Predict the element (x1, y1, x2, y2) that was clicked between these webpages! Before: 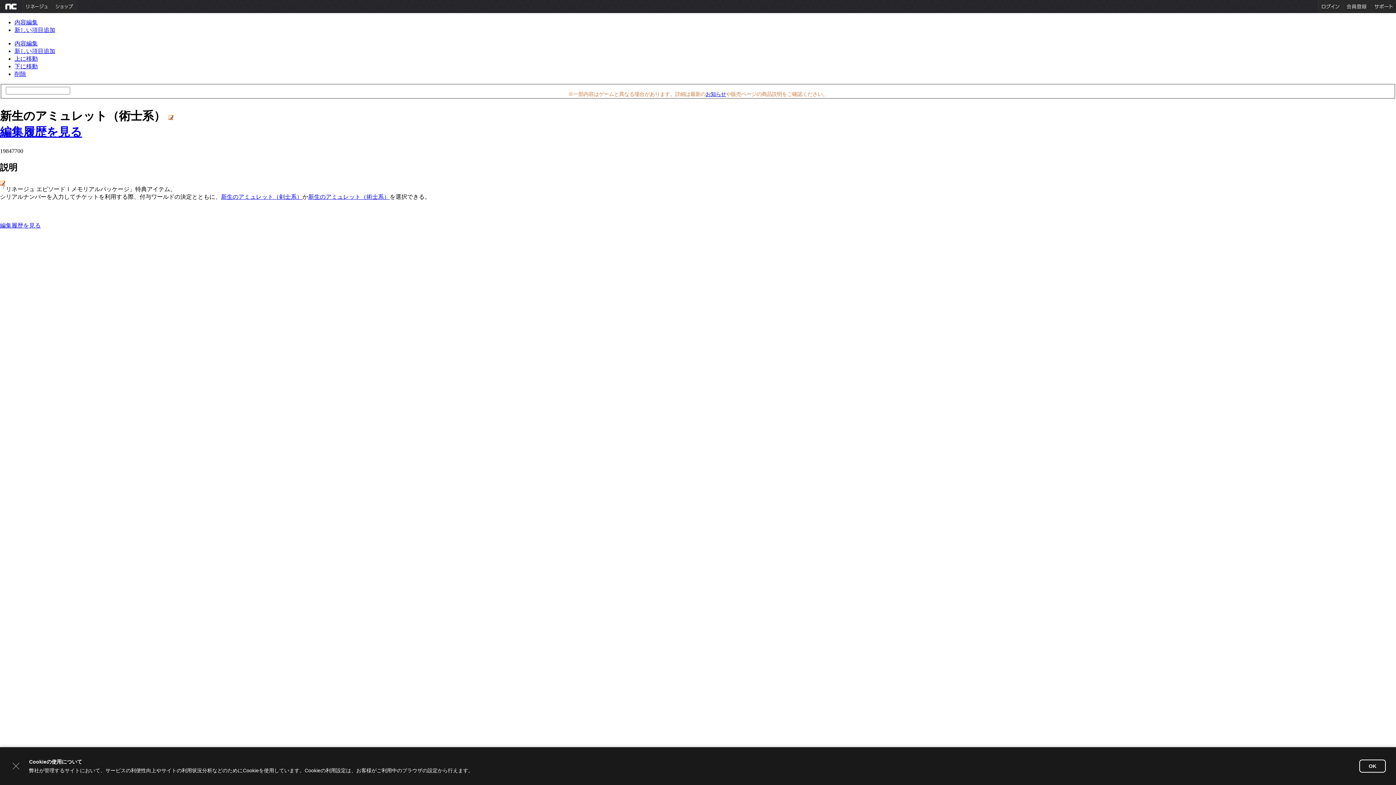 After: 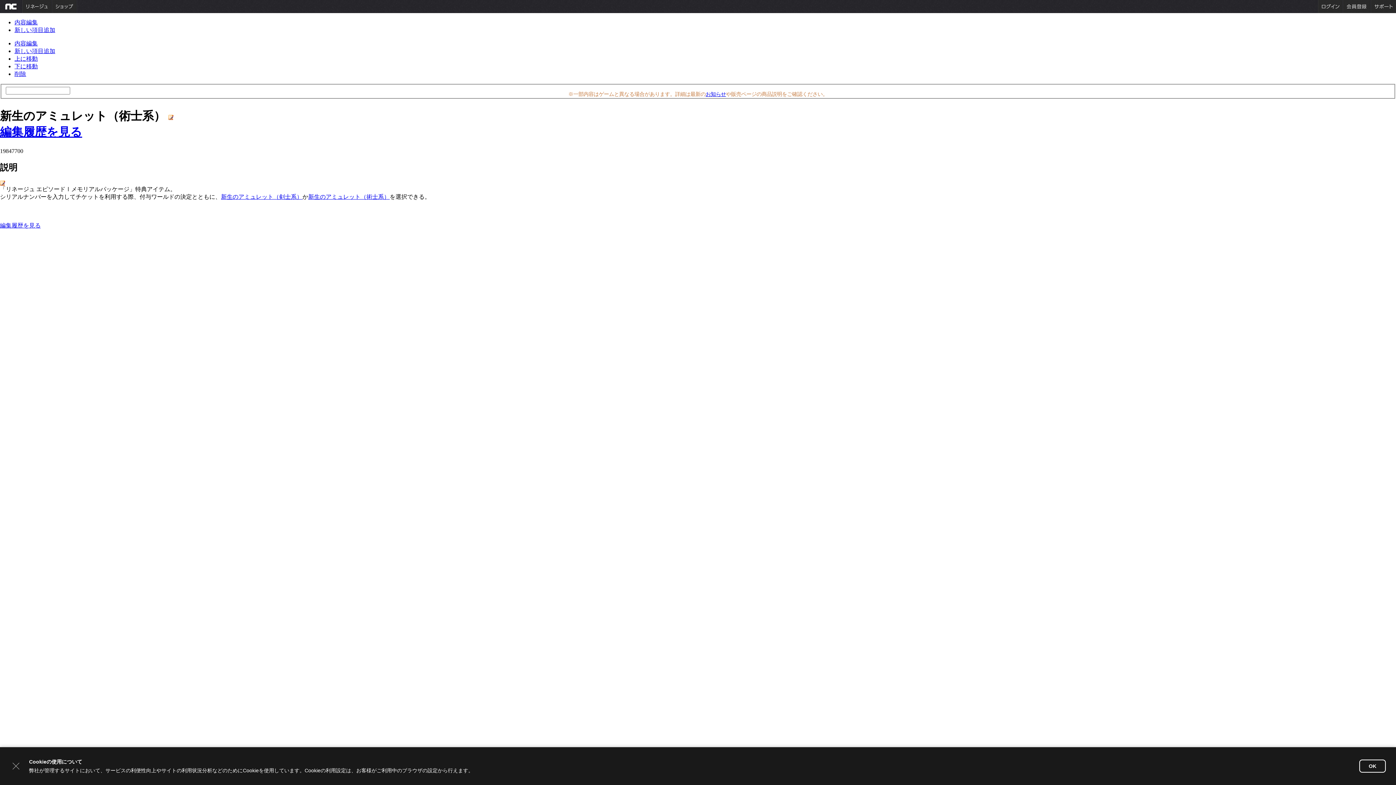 Action: label: 削除 bbox: (14, 70, 26, 77)